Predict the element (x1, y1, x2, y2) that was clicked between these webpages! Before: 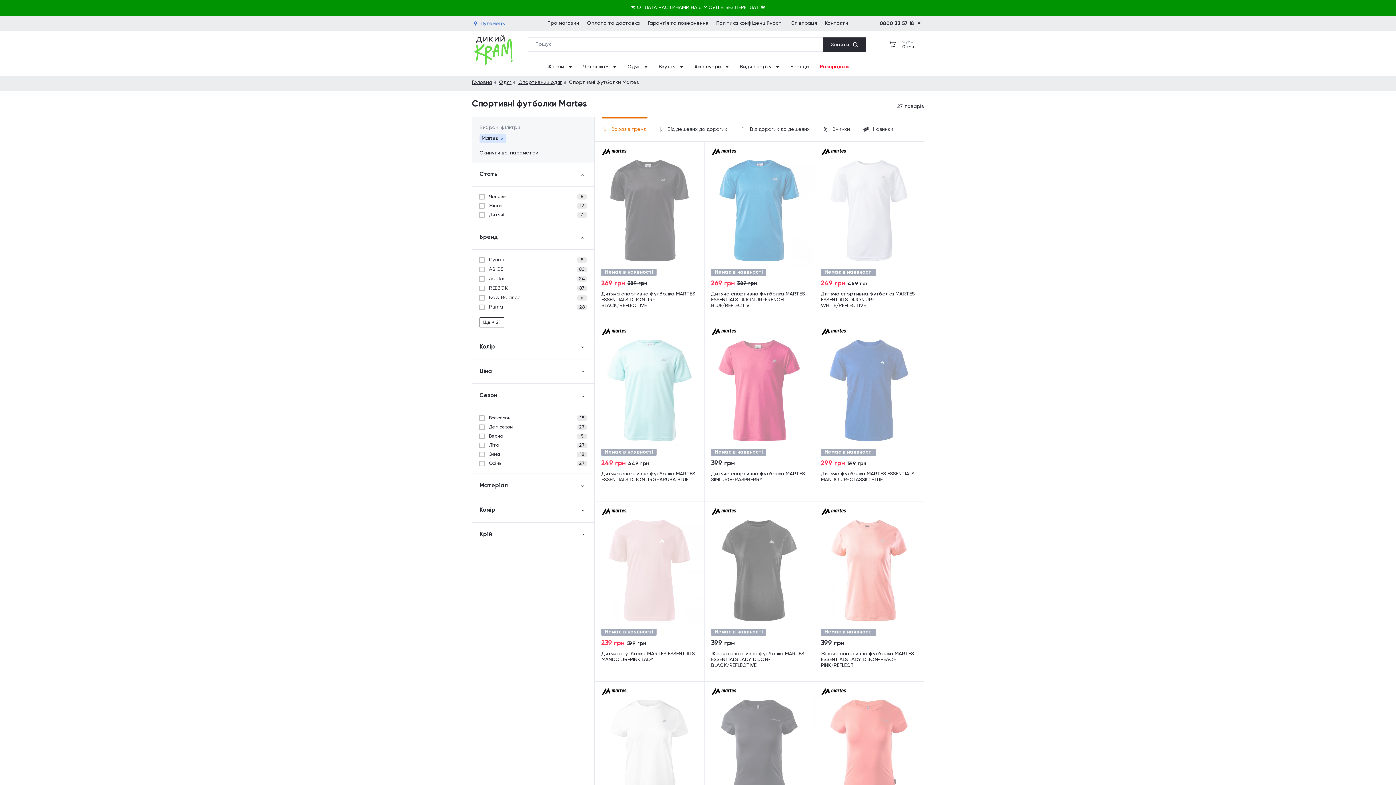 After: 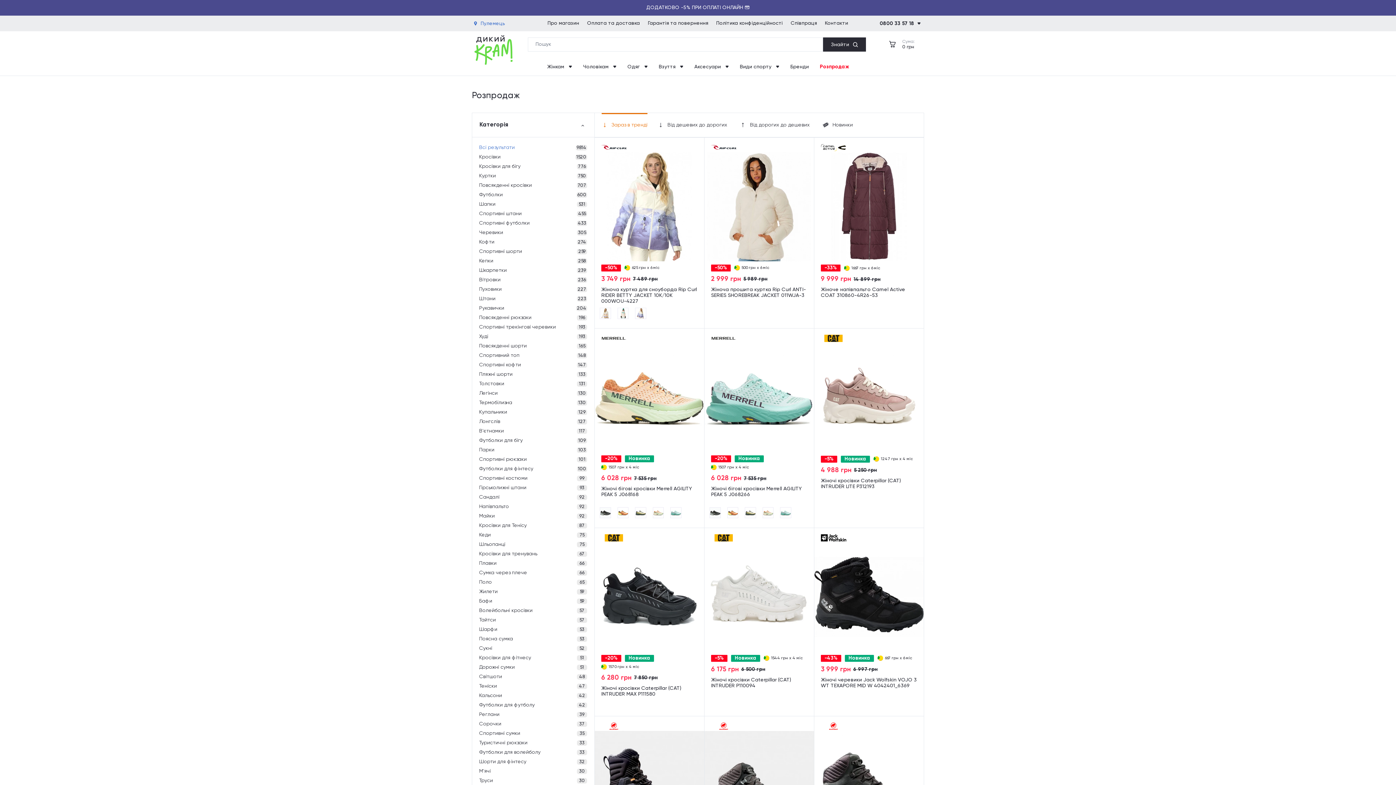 Action: label: Розпродаж bbox: (814, 57, 854, 76)